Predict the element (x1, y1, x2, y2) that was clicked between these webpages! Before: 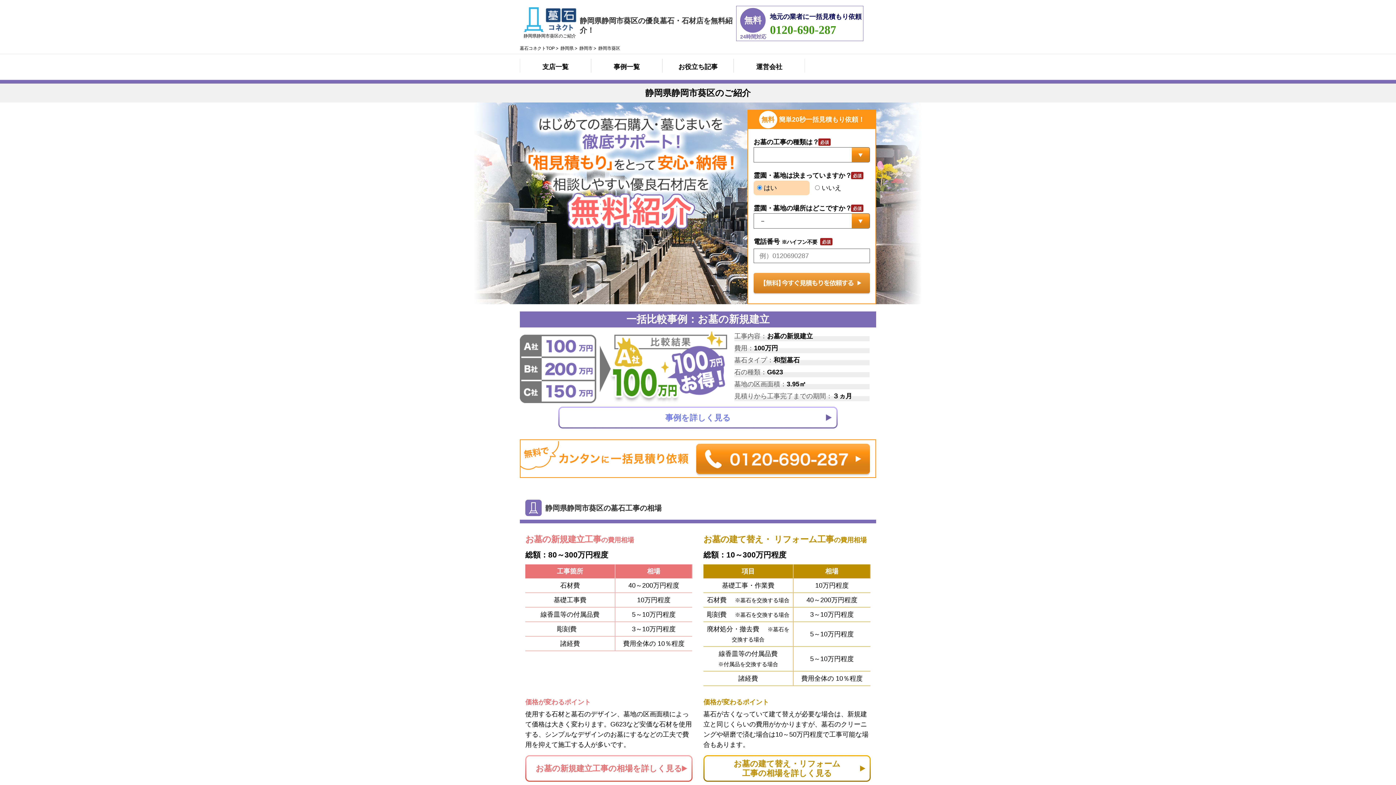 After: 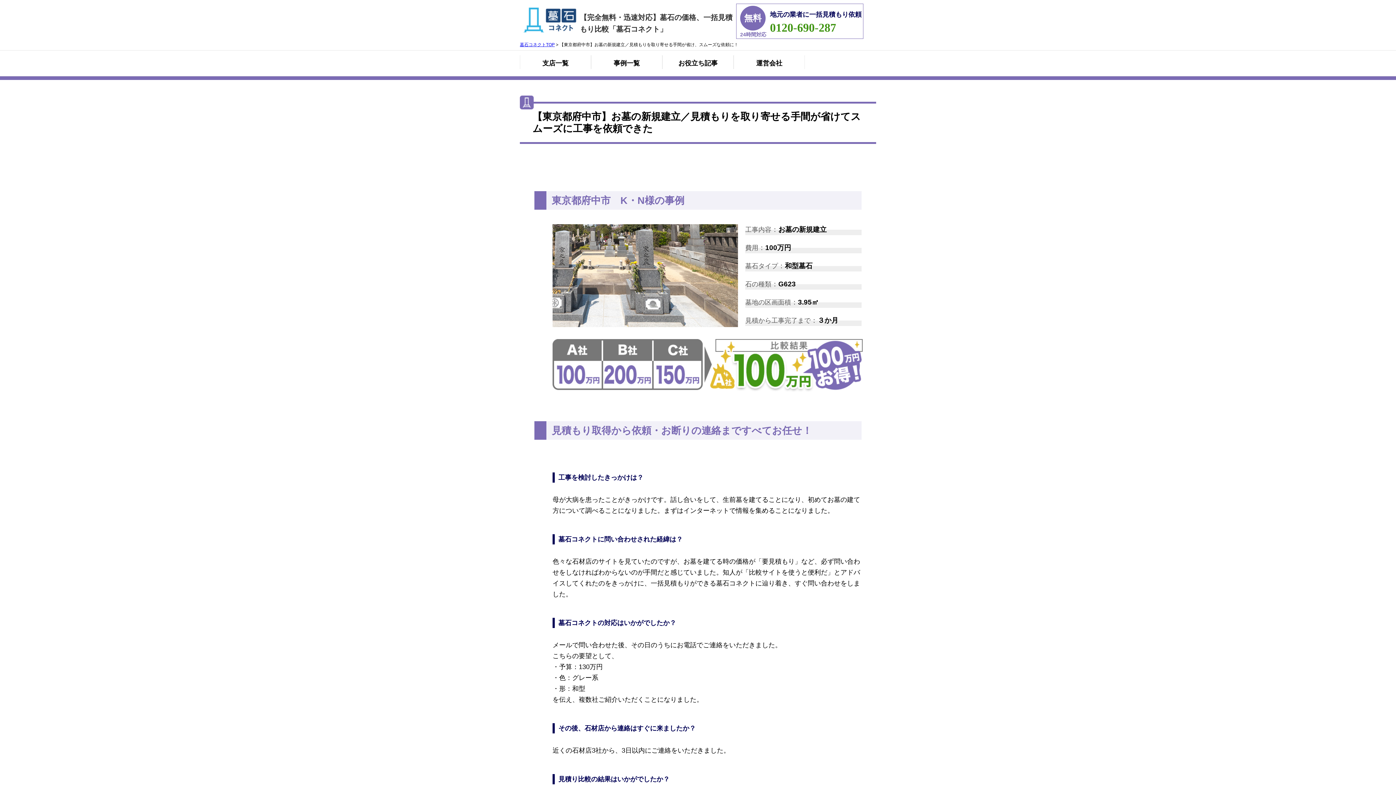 Action: label: 事例を詳しく見る bbox: (558, 406, 837, 428)